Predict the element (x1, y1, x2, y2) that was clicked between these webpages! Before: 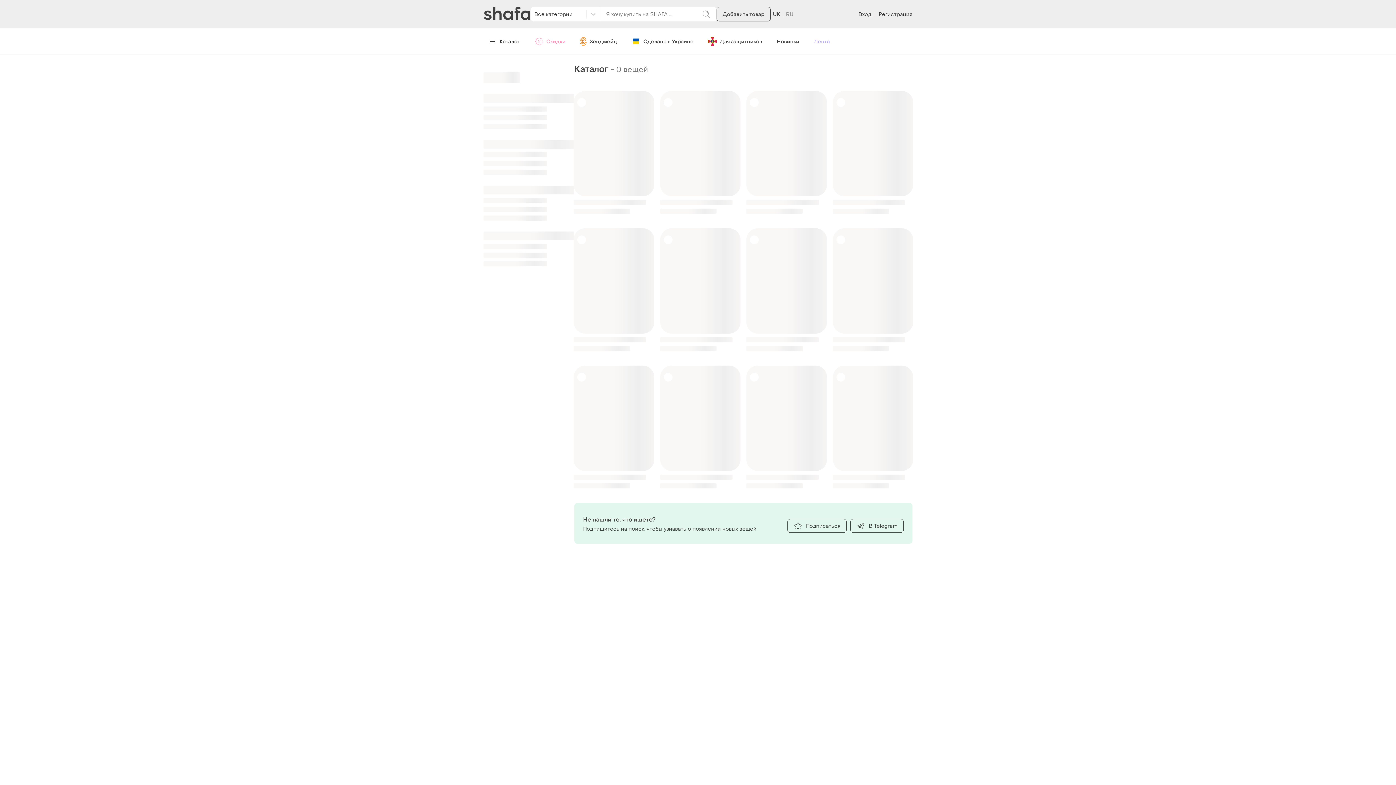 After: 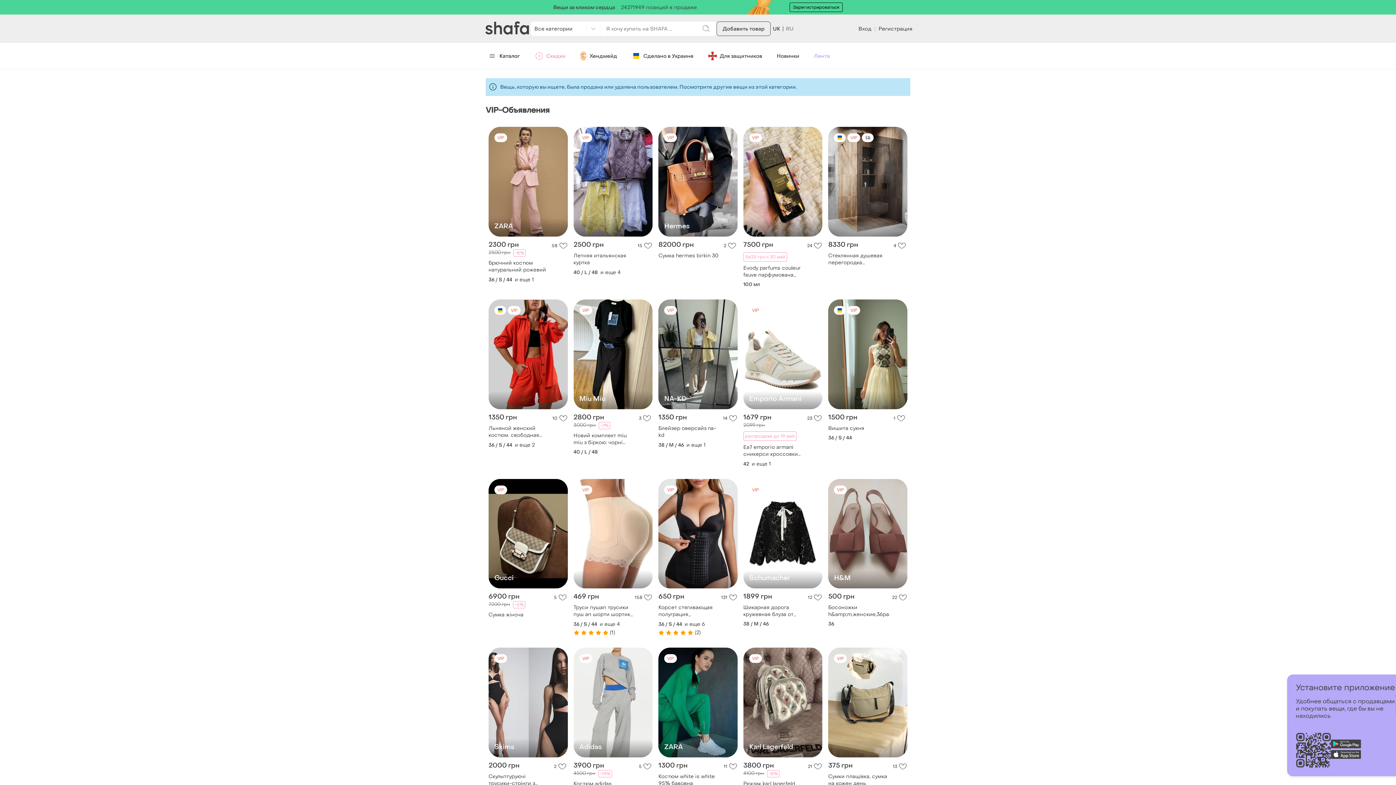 Action: bbox: (483, 6, 530, 20)